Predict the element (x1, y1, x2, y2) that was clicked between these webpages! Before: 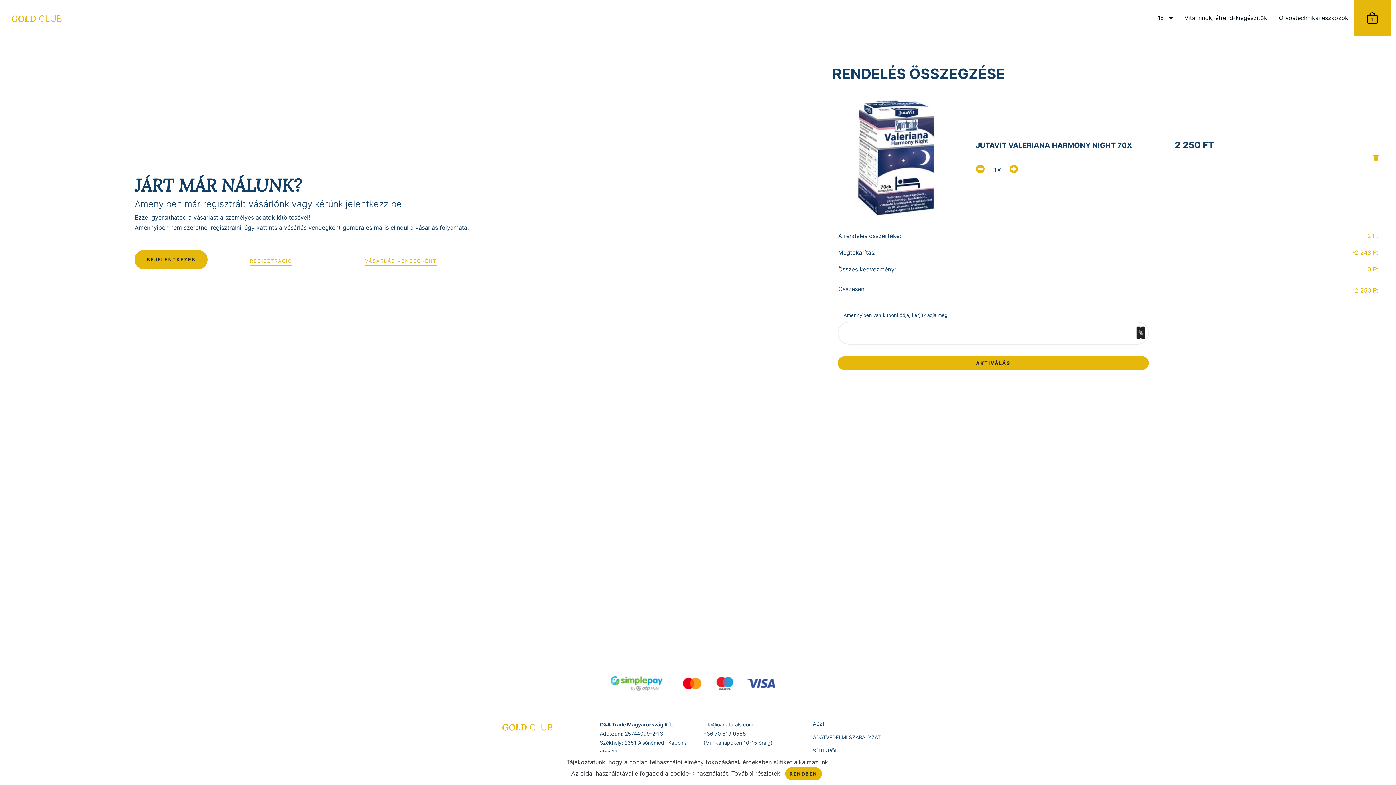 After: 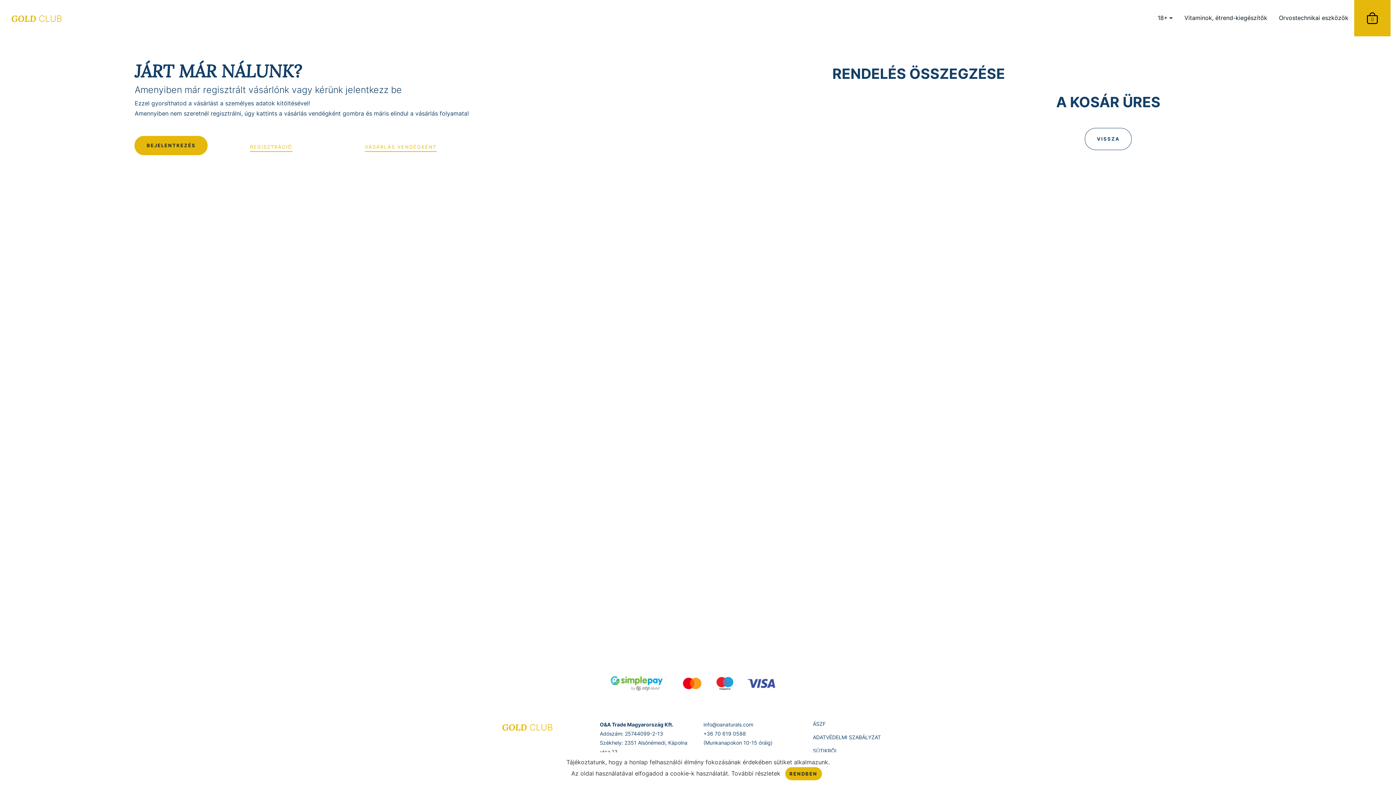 Action: bbox: (1373, 154, 1378, 161)